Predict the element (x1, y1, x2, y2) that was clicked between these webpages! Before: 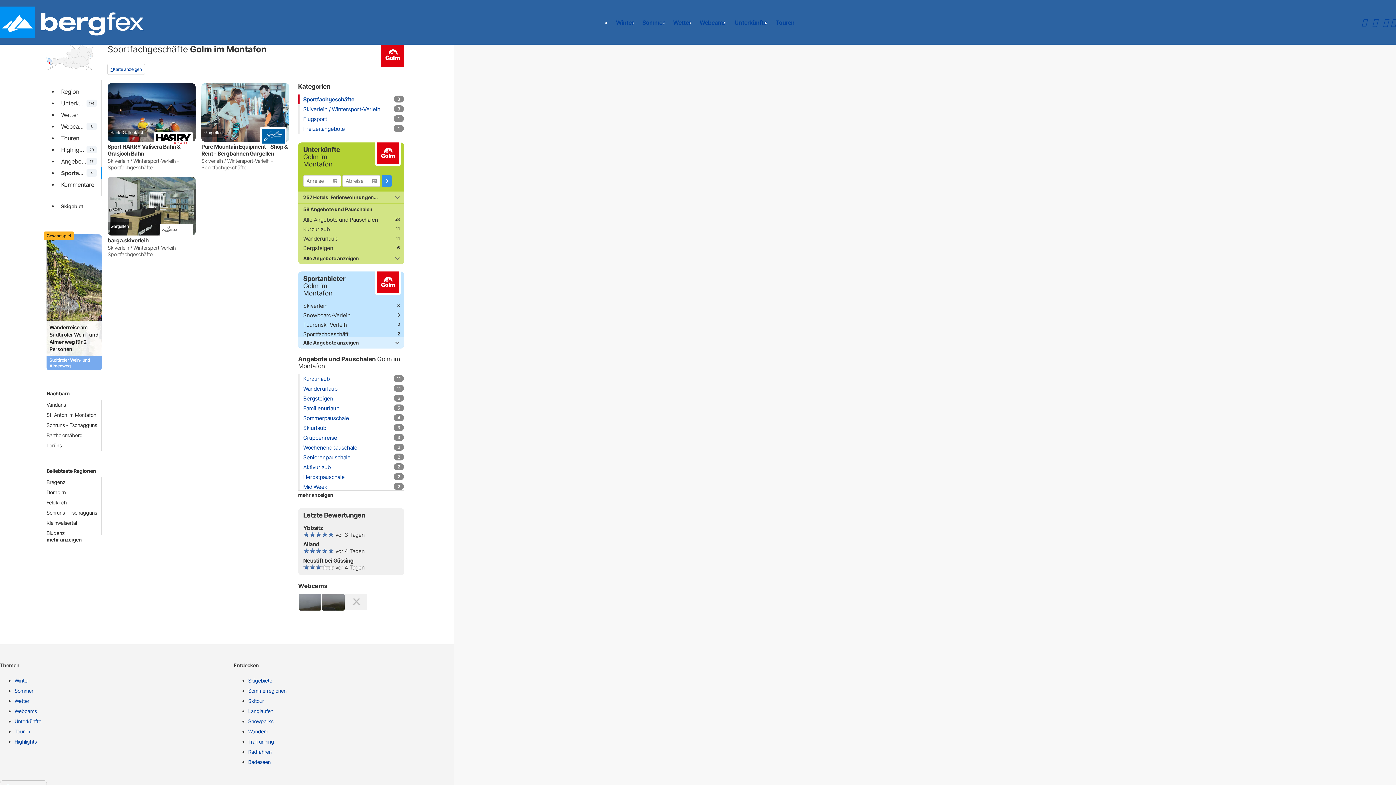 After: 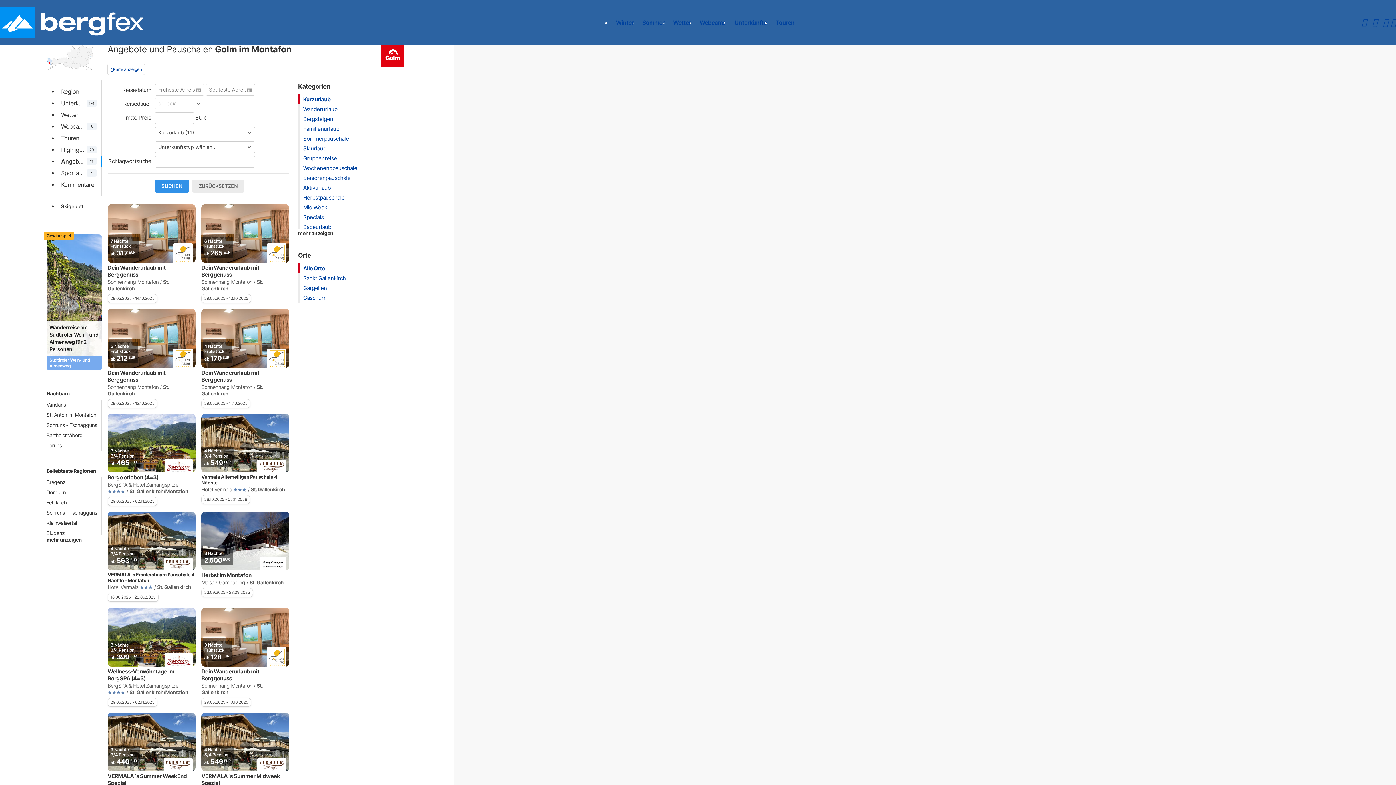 Action: label: Kurzurlaub bbox: (303, 375, 329, 382)